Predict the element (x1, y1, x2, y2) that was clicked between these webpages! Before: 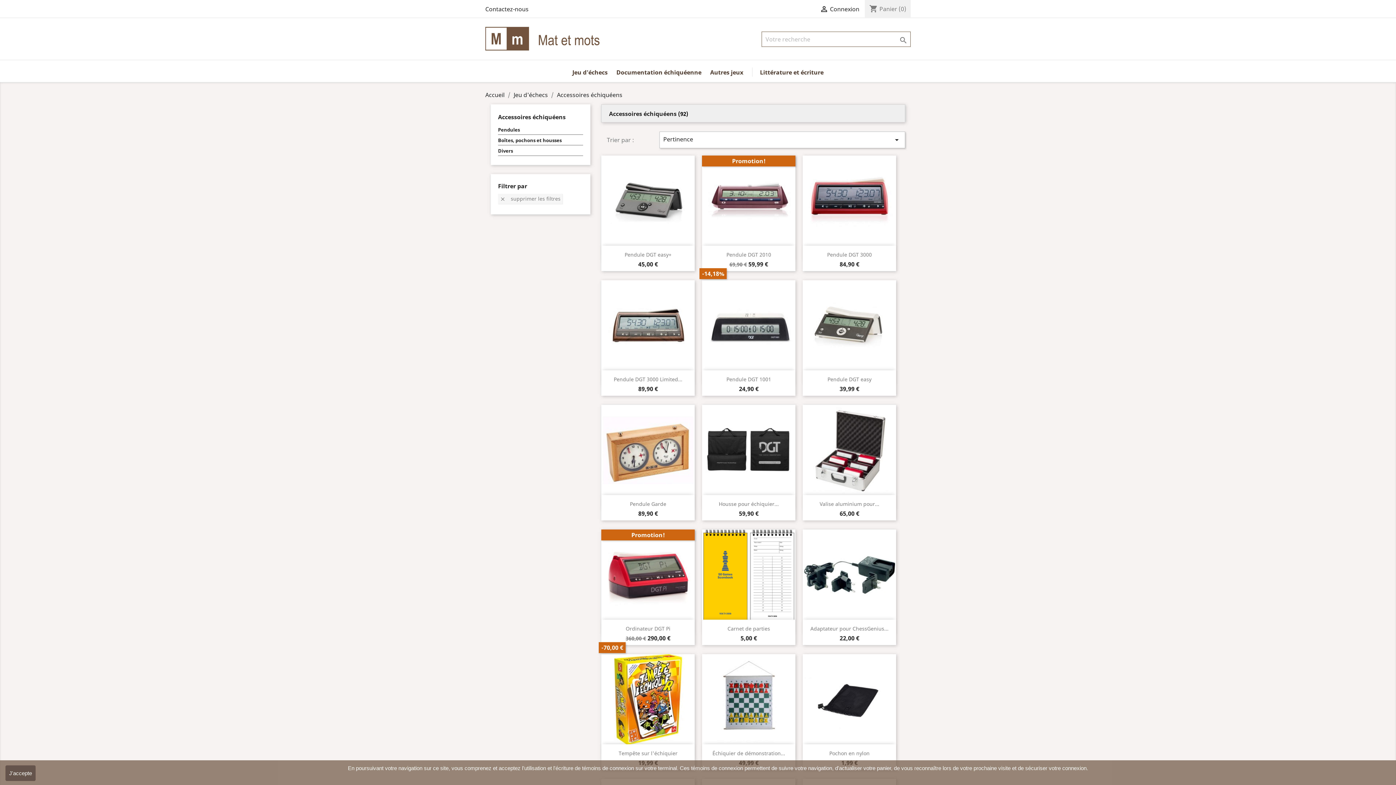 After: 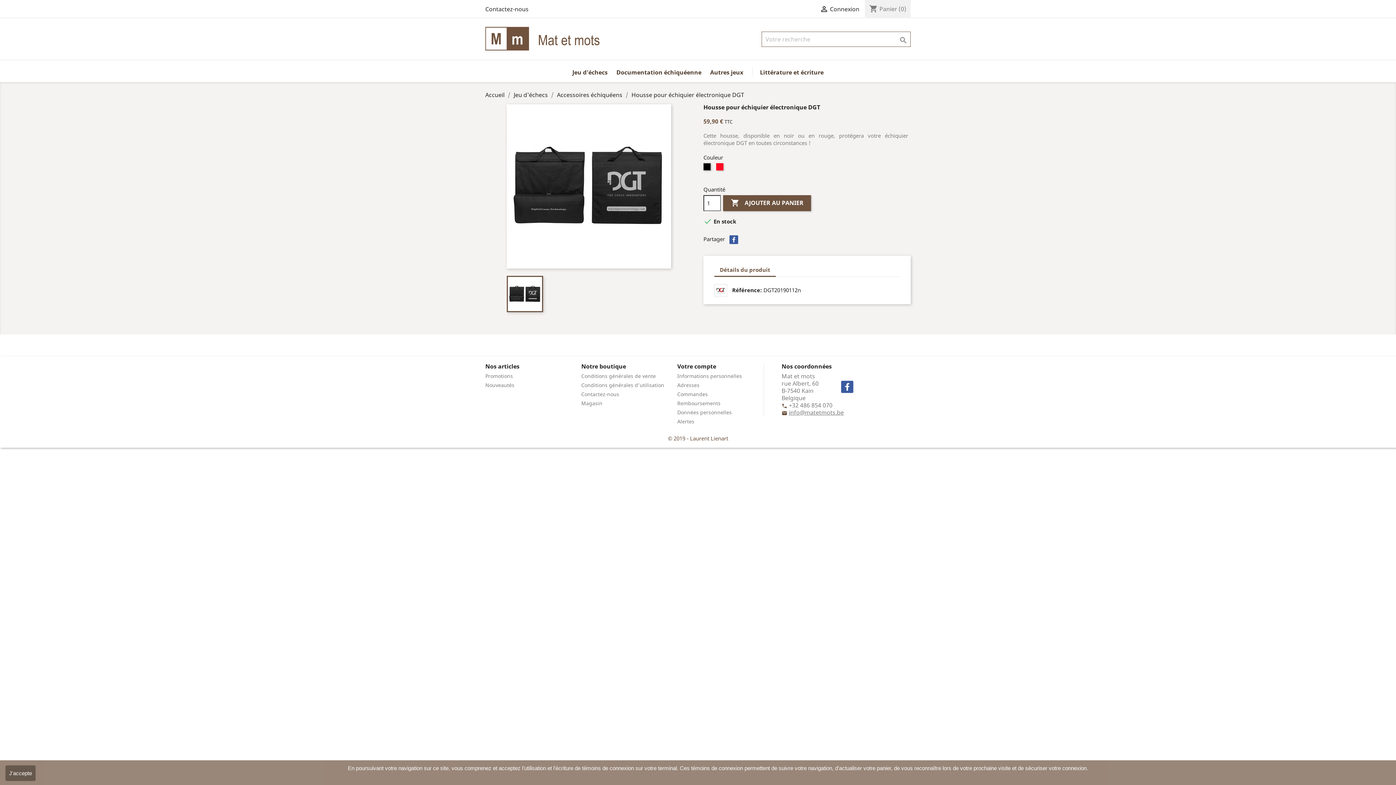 Action: bbox: (718, 500, 778, 507) label: Housse pour échiquier...